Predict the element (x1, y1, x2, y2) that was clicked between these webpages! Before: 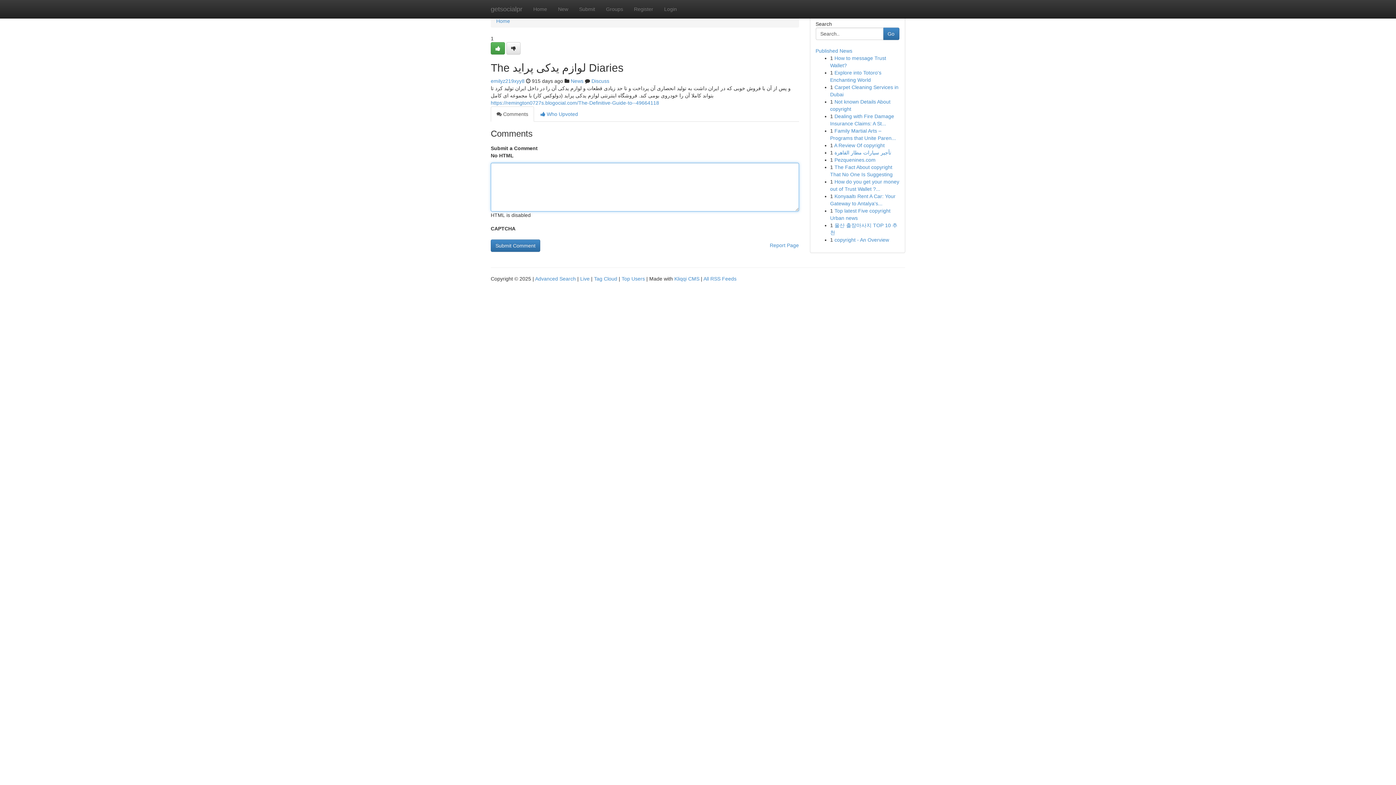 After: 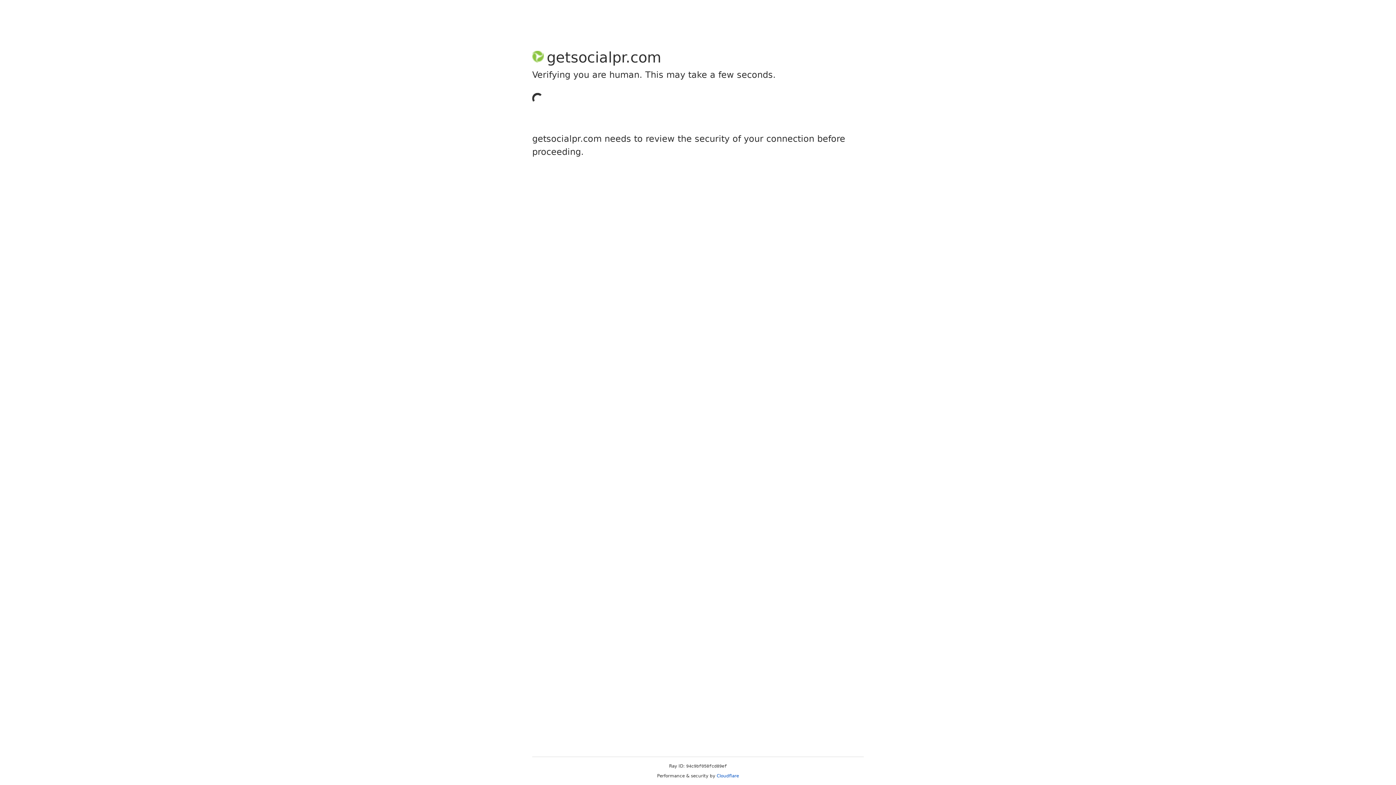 Action: bbox: (490, 78, 524, 84) label: emilyz219xyy8